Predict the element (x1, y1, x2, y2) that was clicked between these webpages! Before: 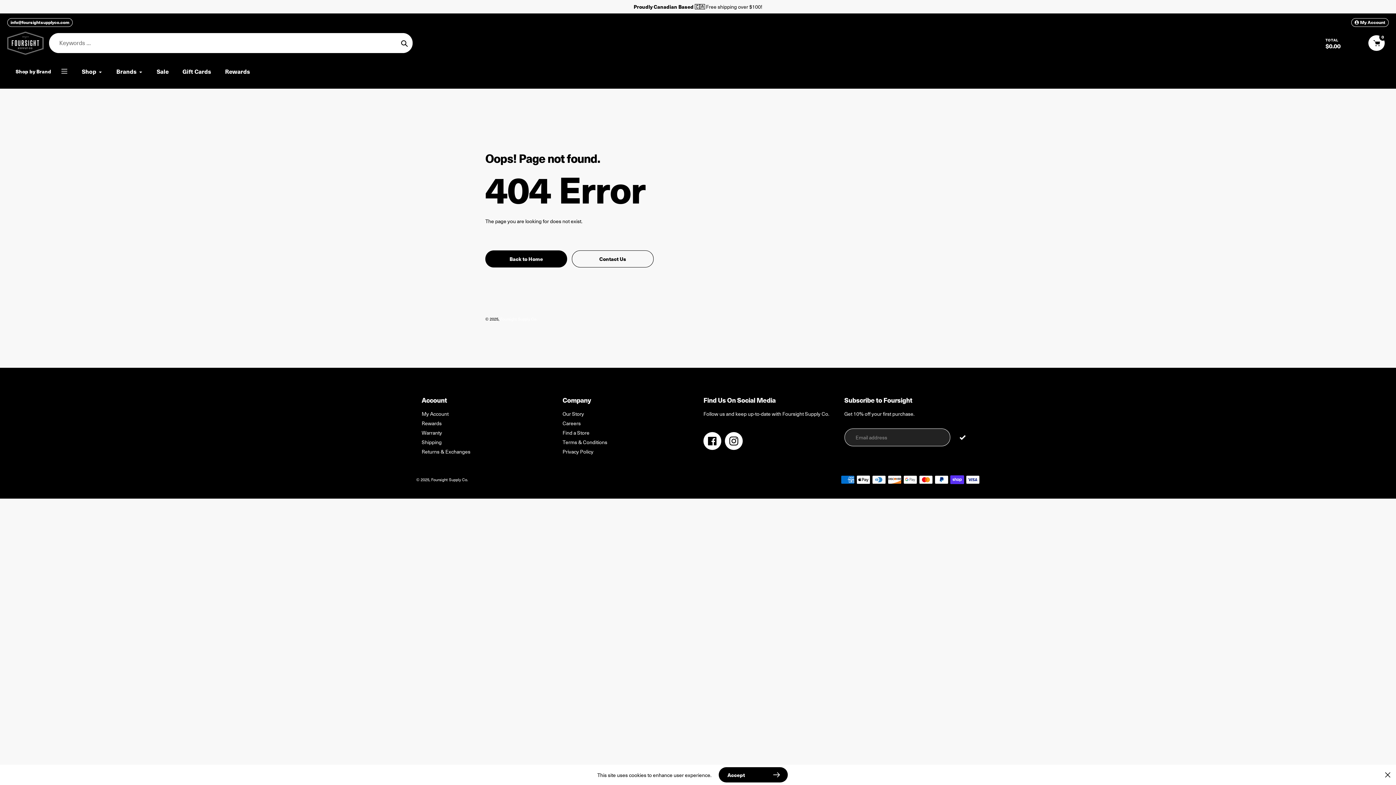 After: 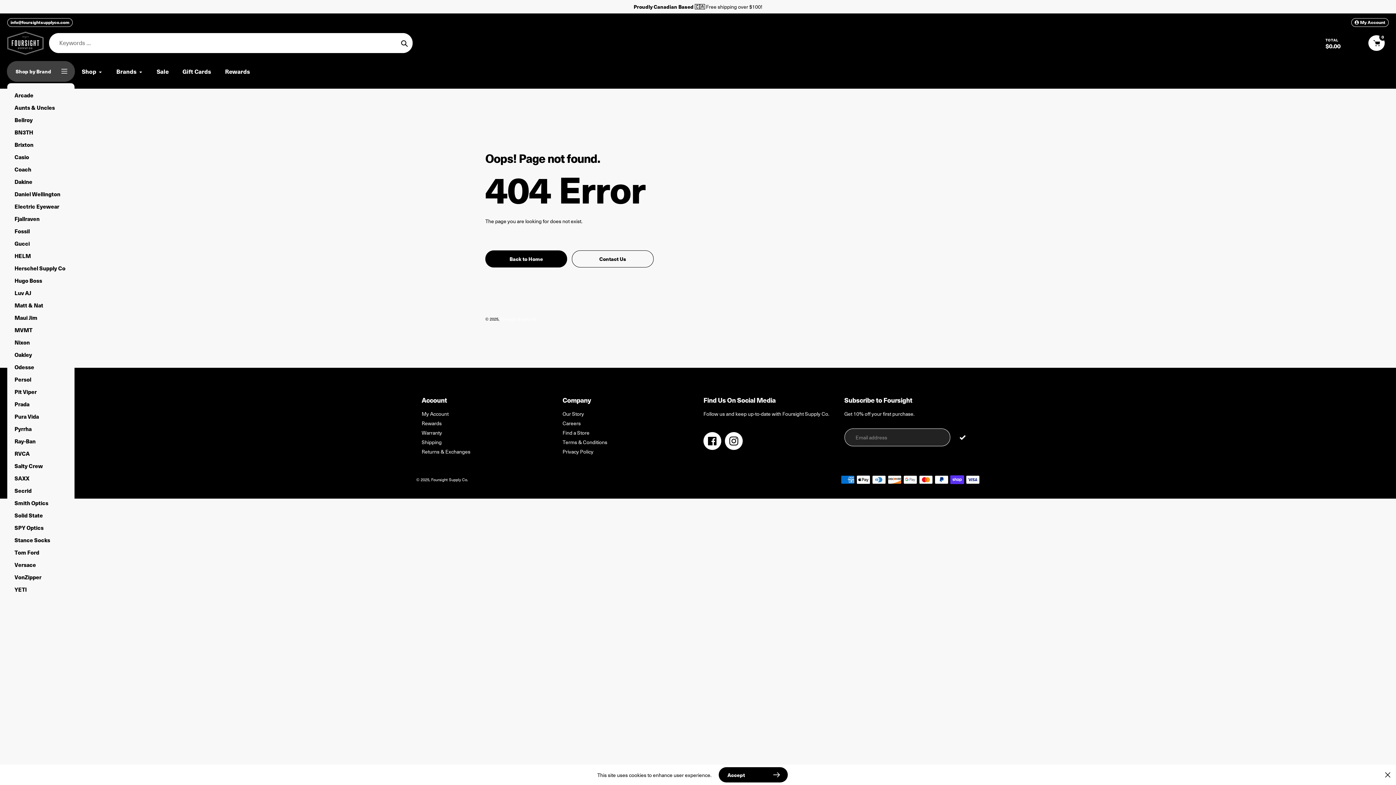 Action: label: Shop by Brand bbox: (7, 61, 74, 81)